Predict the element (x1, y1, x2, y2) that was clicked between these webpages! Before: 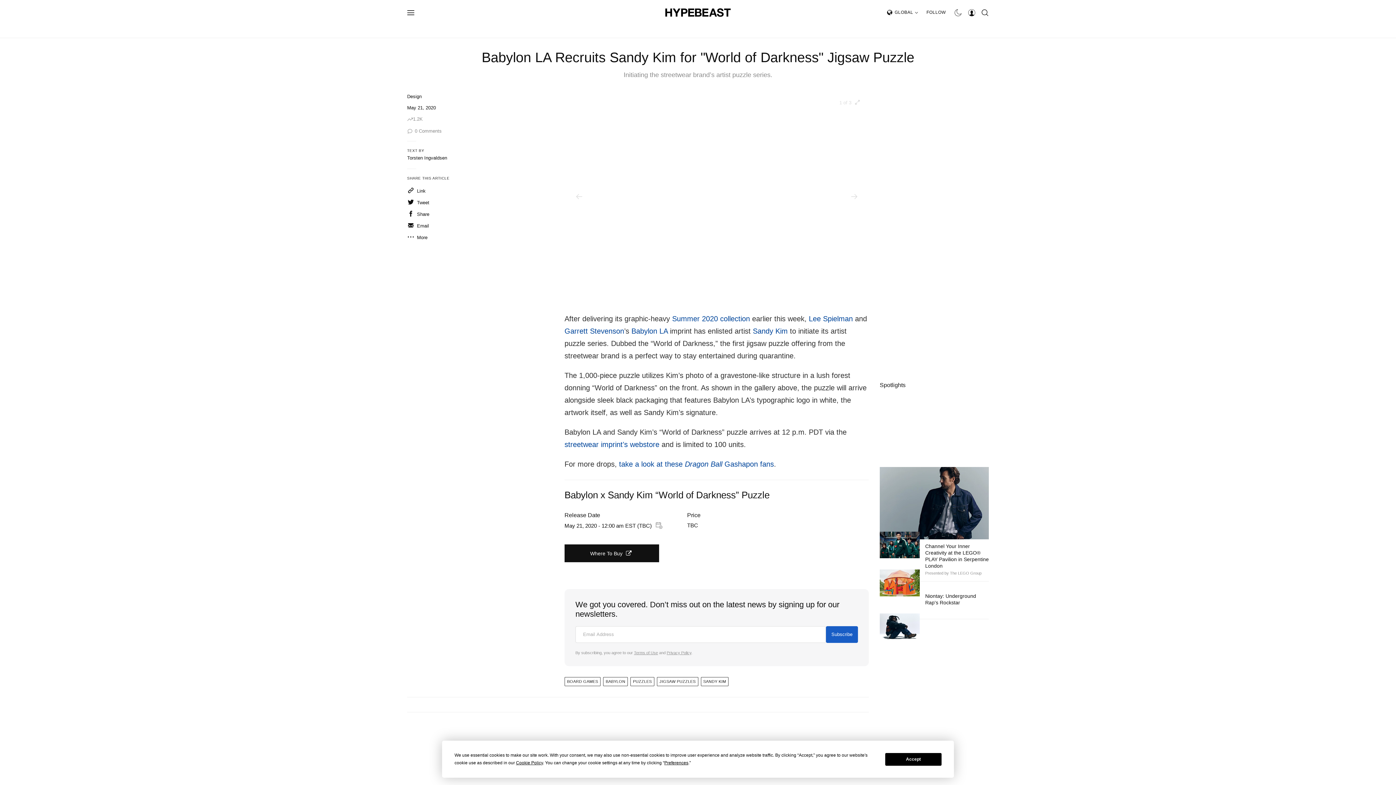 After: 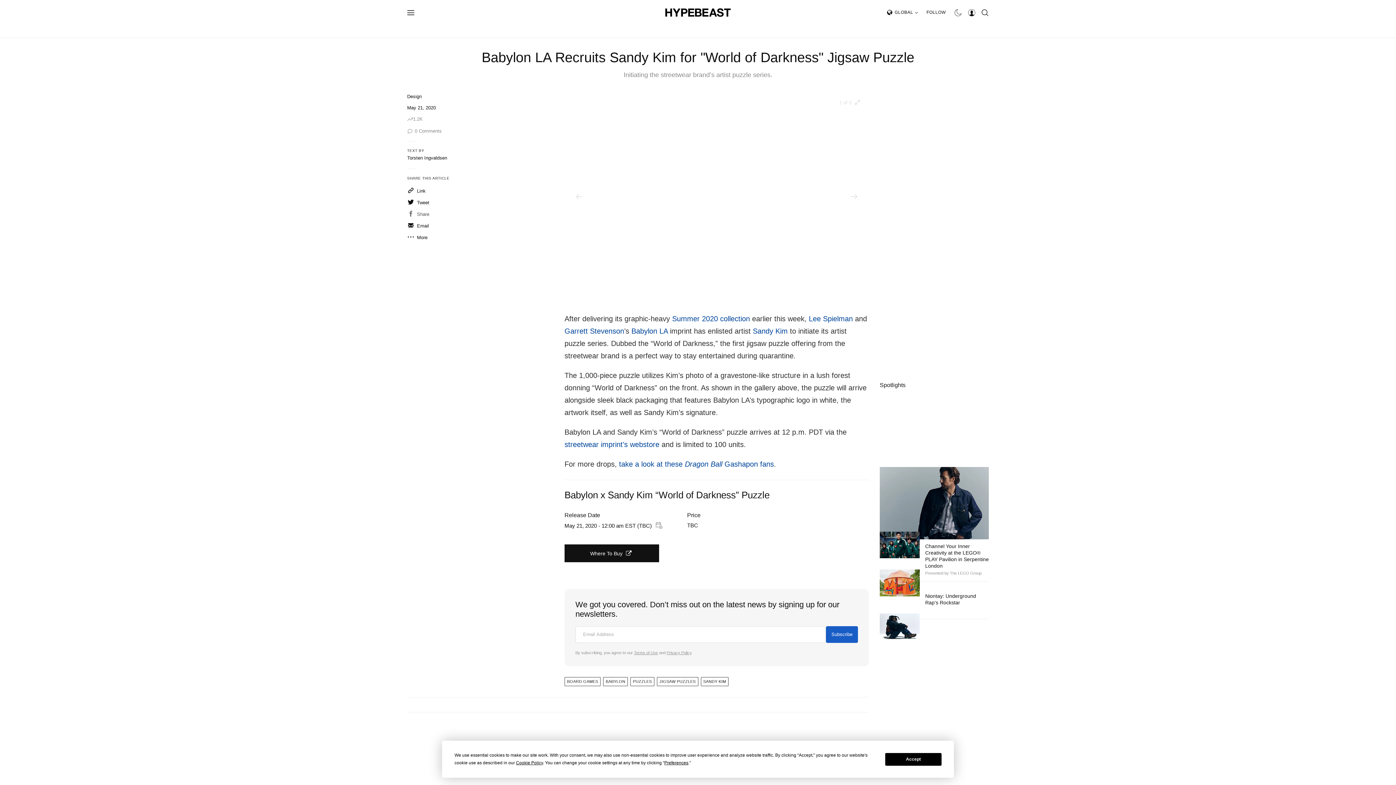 Action: label: Share bbox: (407, 210, 429, 218)